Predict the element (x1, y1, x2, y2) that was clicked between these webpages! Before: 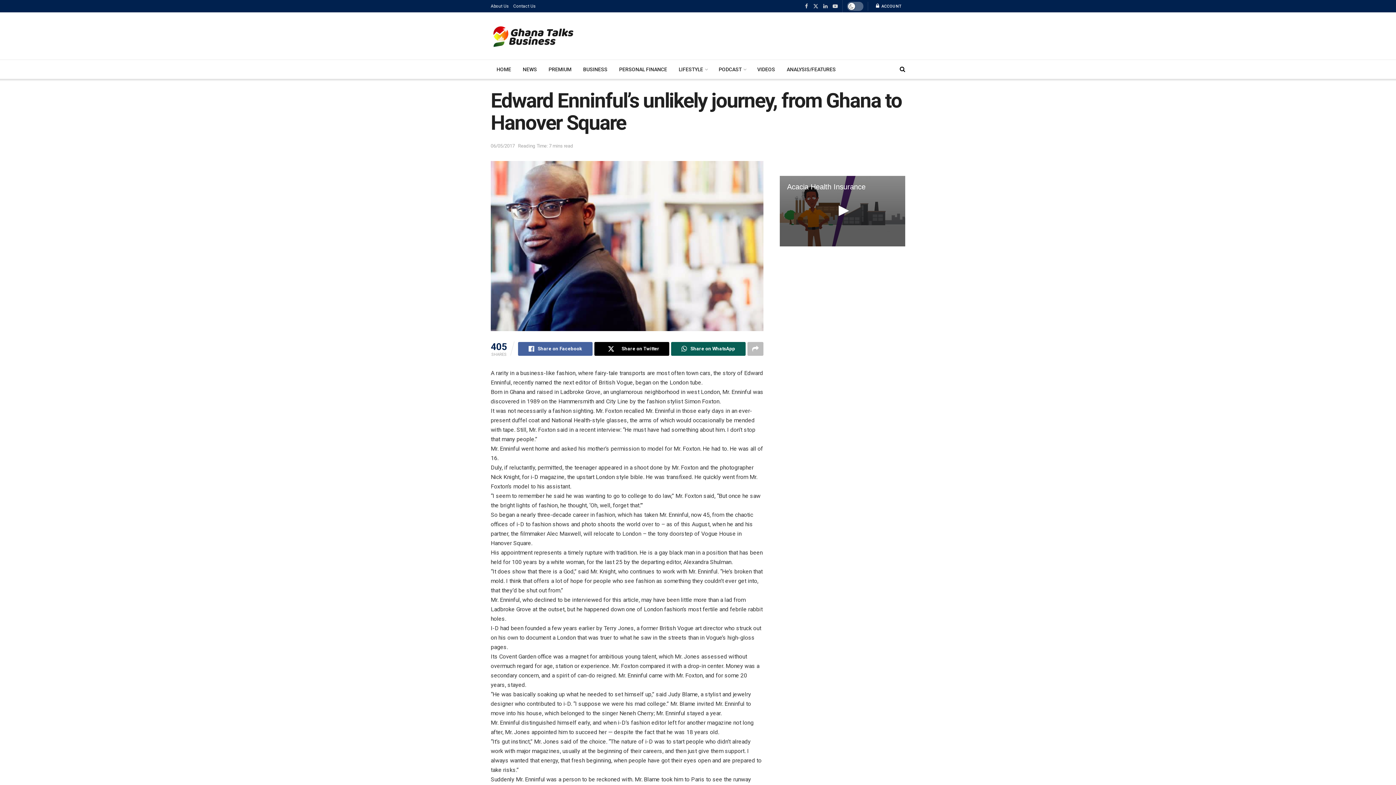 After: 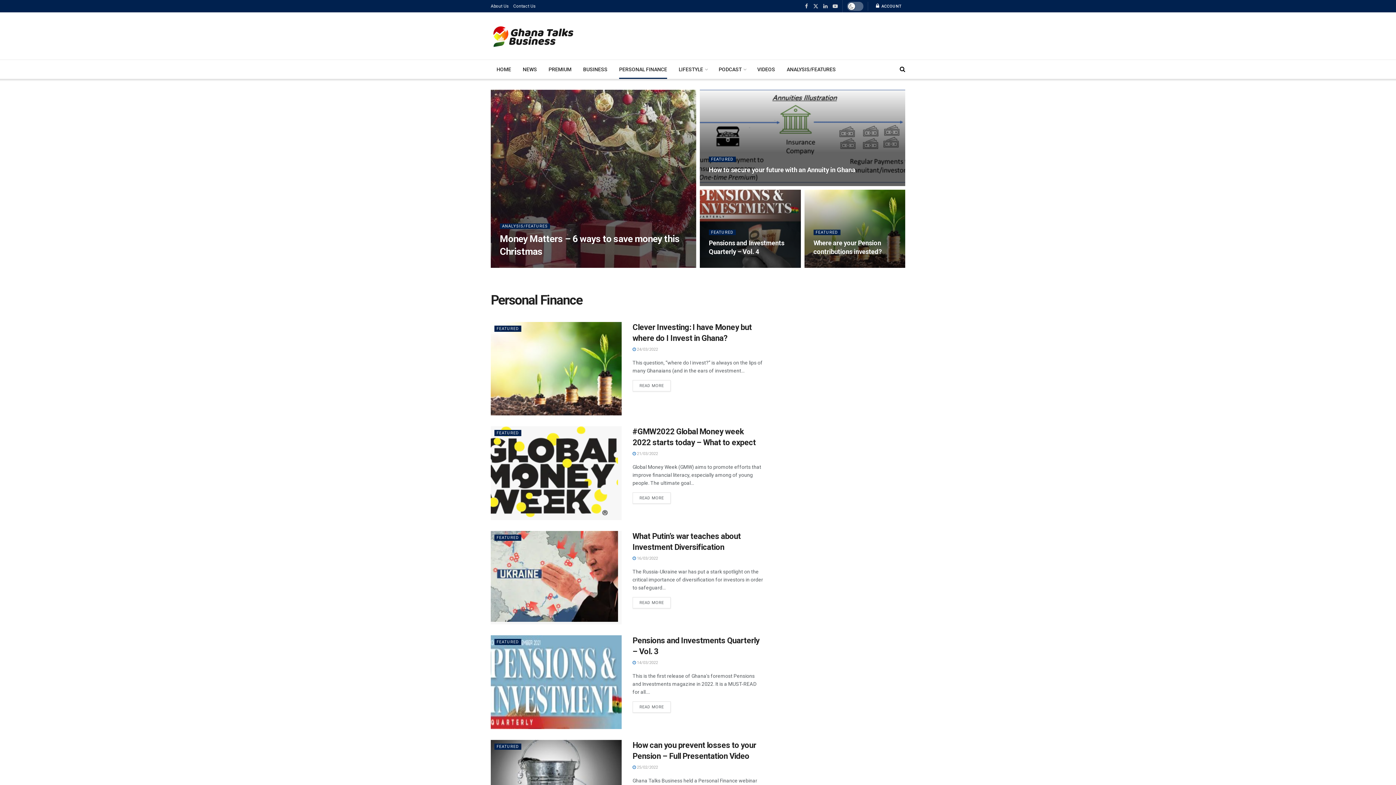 Action: label: PERSONAL FINANCE bbox: (613, 60, 673, 78)